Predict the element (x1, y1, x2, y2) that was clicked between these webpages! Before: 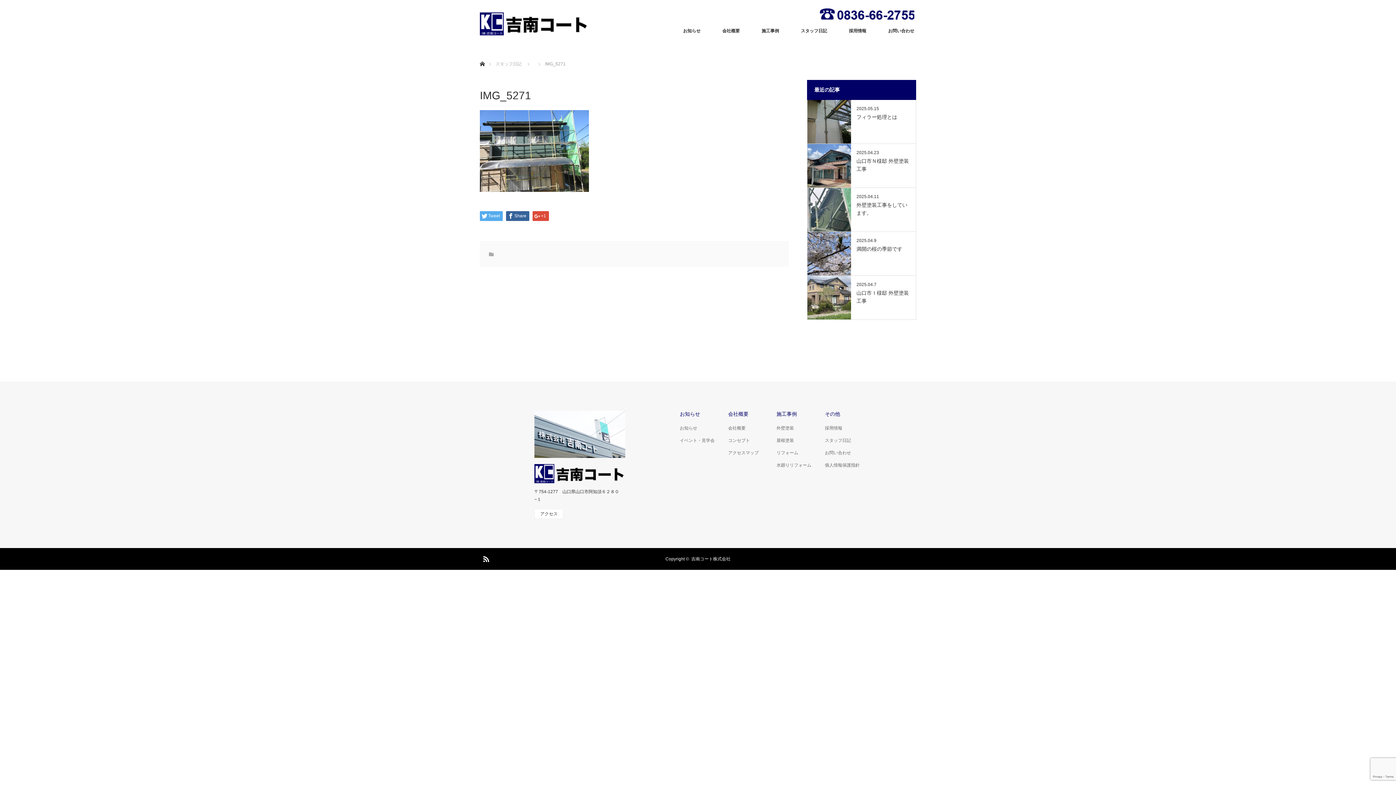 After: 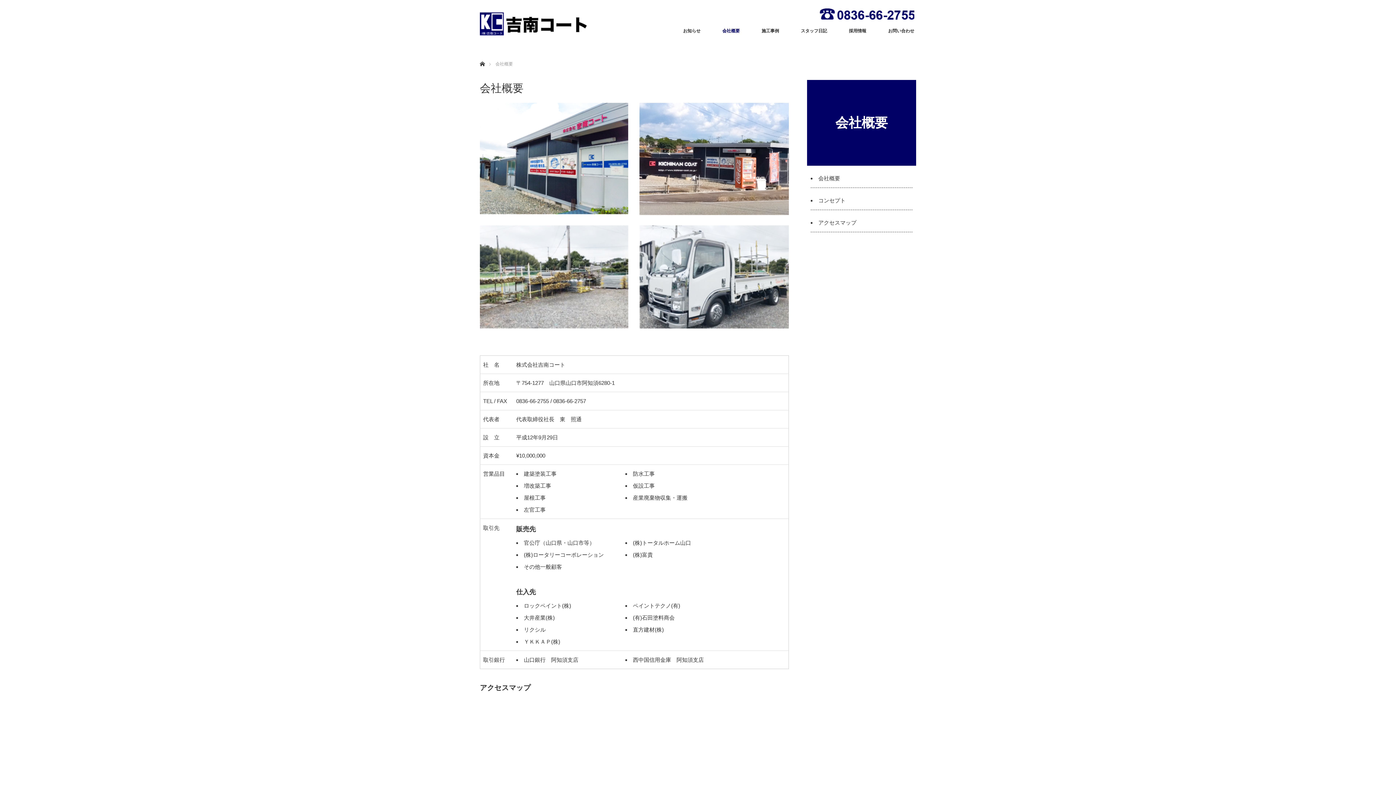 Action: bbox: (711, 7, 750, 54) label: 会社概要